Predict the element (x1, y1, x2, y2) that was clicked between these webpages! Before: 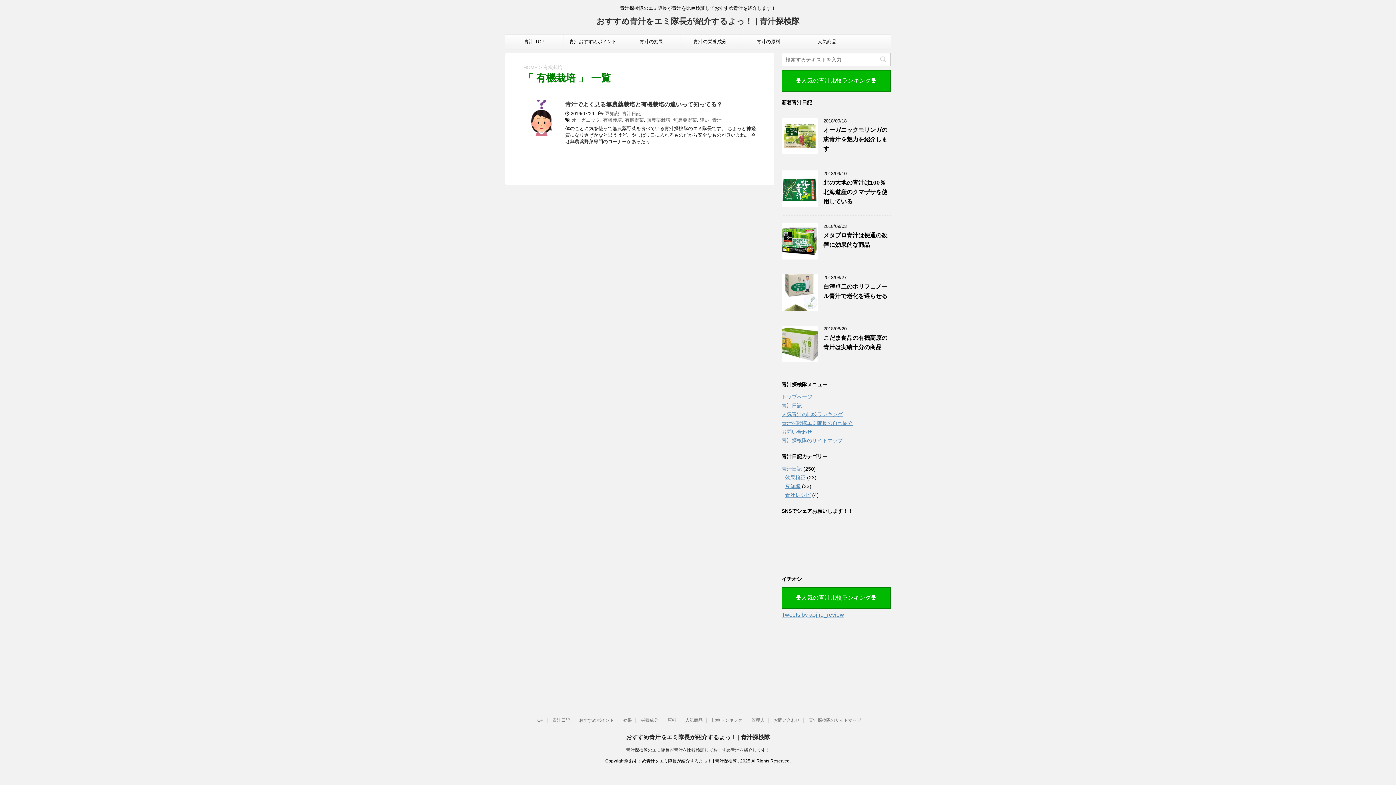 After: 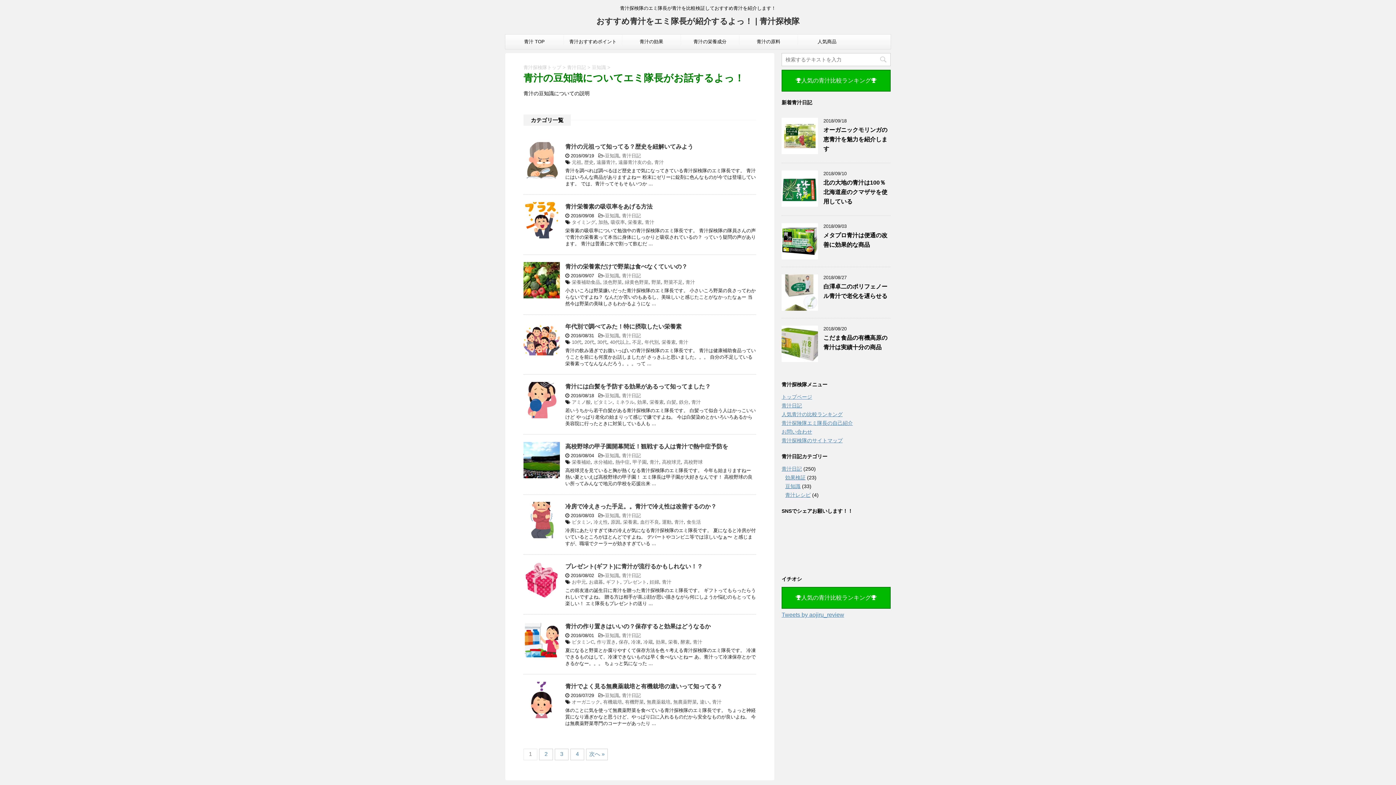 Action: label: 豆知識 bbox: (605, 110, 619, 116)